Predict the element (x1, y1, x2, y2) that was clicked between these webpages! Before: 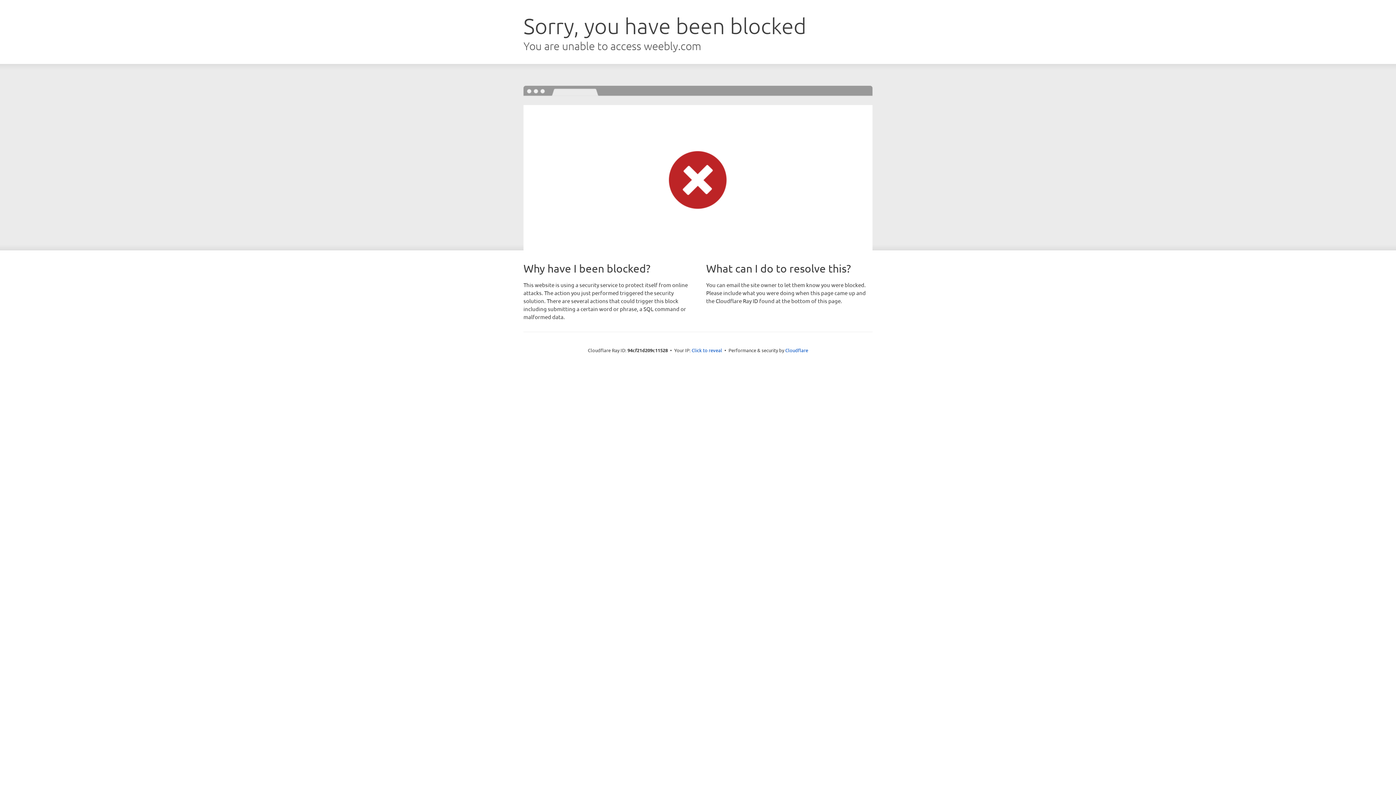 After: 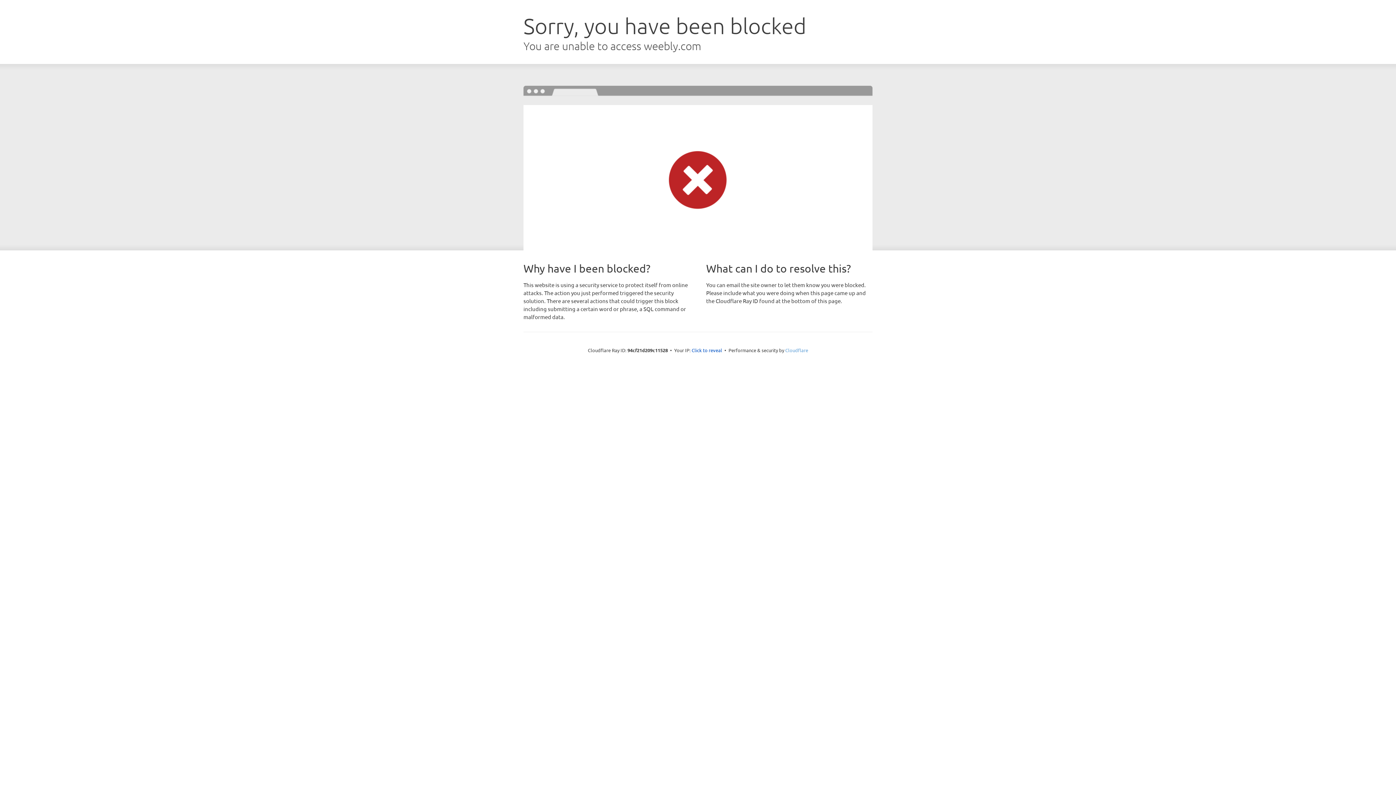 Action: bbox: (785, 347, 808, 353) label: Cloudflare